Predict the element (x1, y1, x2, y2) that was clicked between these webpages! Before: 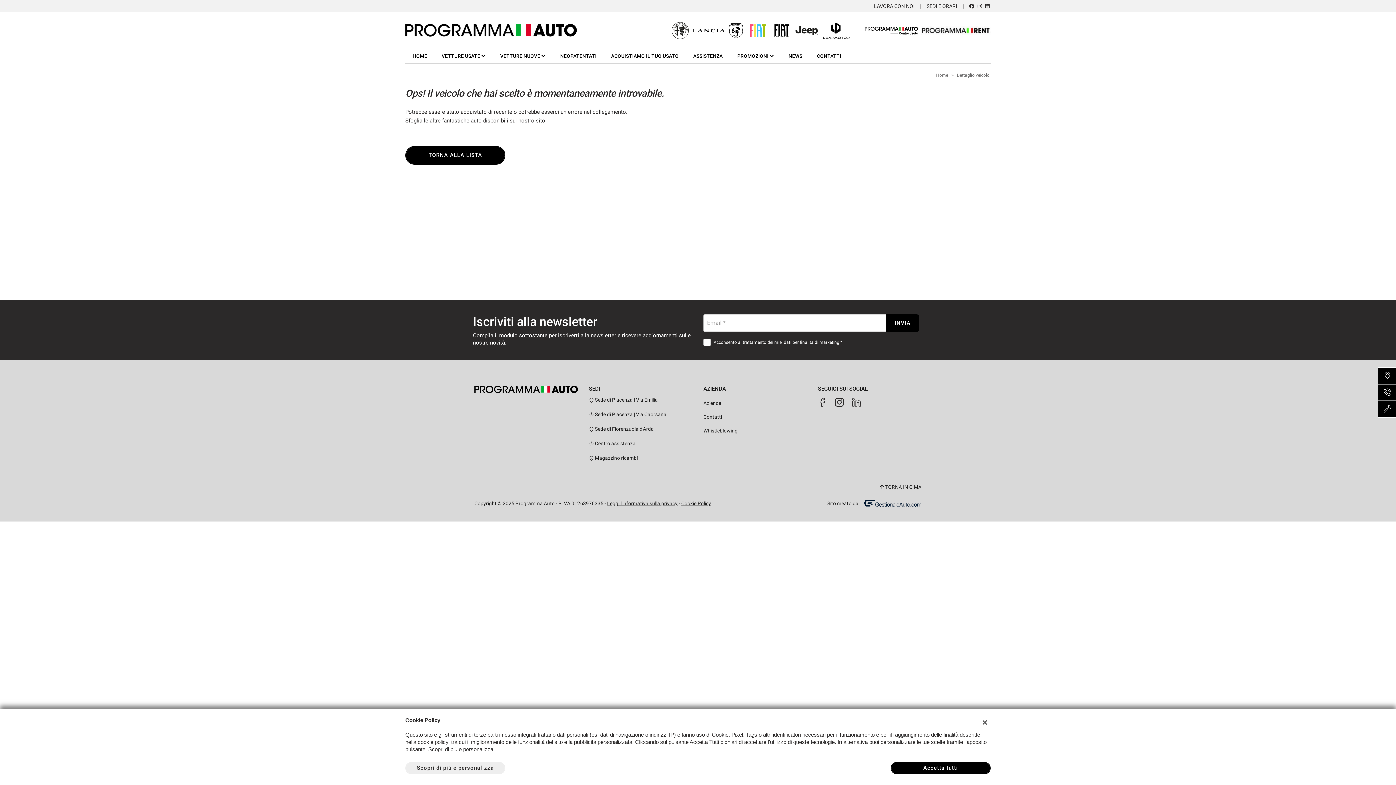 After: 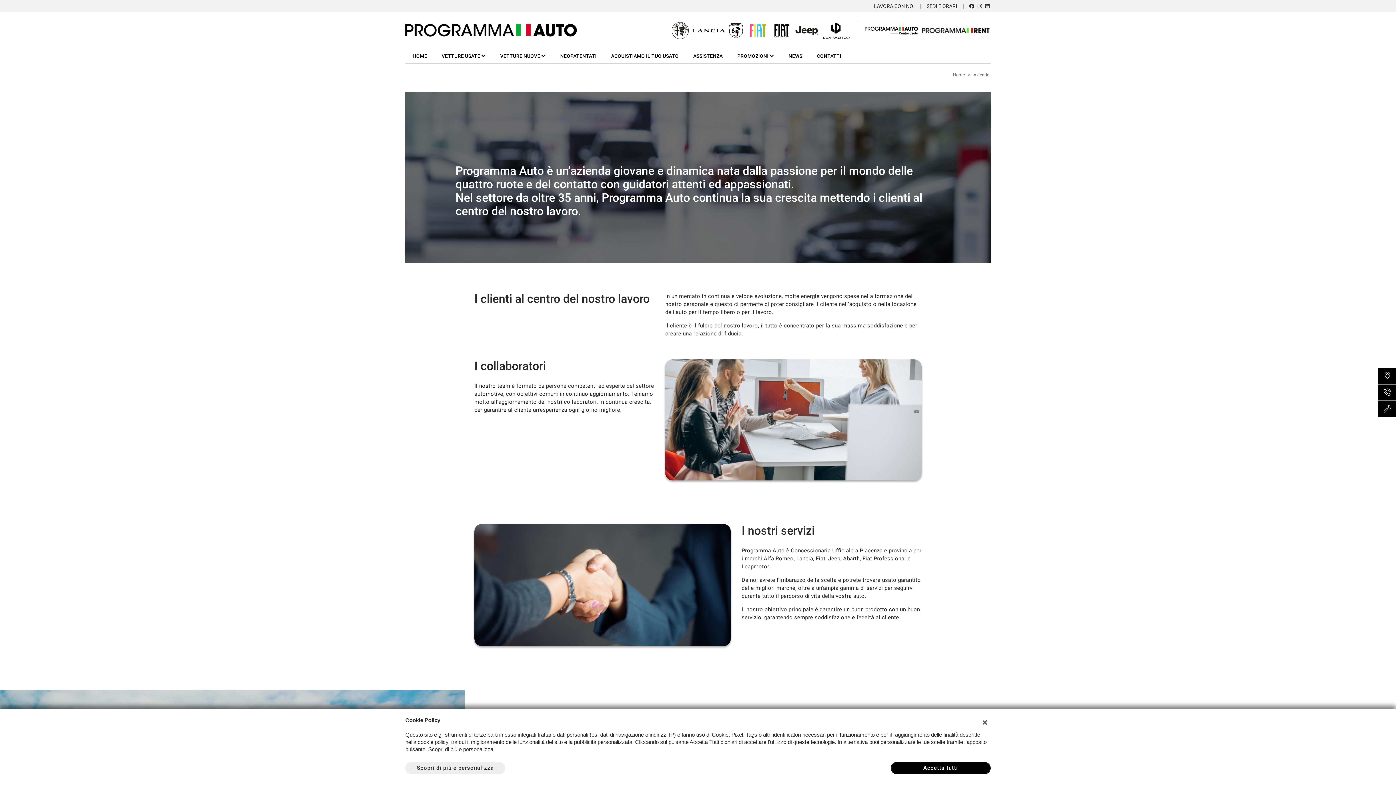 Action: bbox: (703, 396, 807, 410) label: Azienda